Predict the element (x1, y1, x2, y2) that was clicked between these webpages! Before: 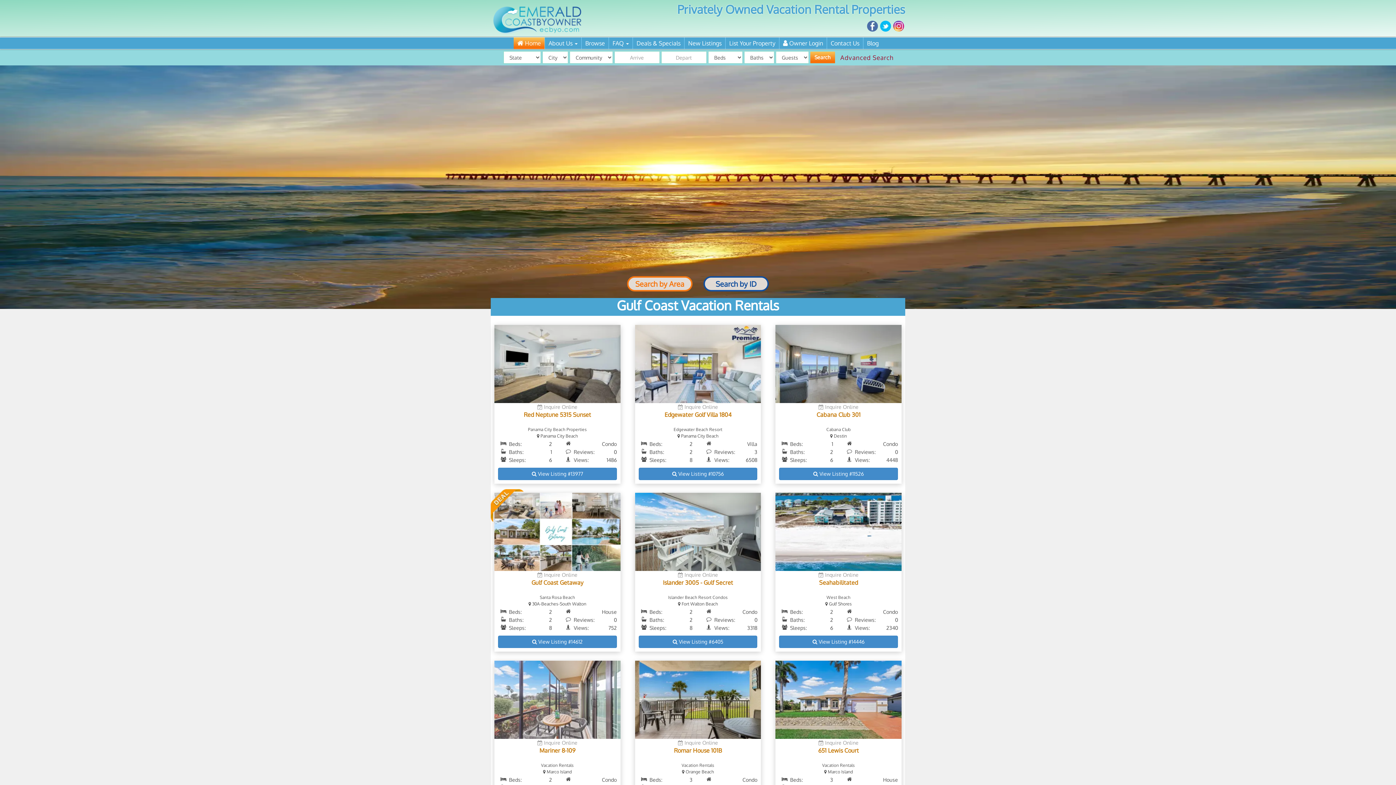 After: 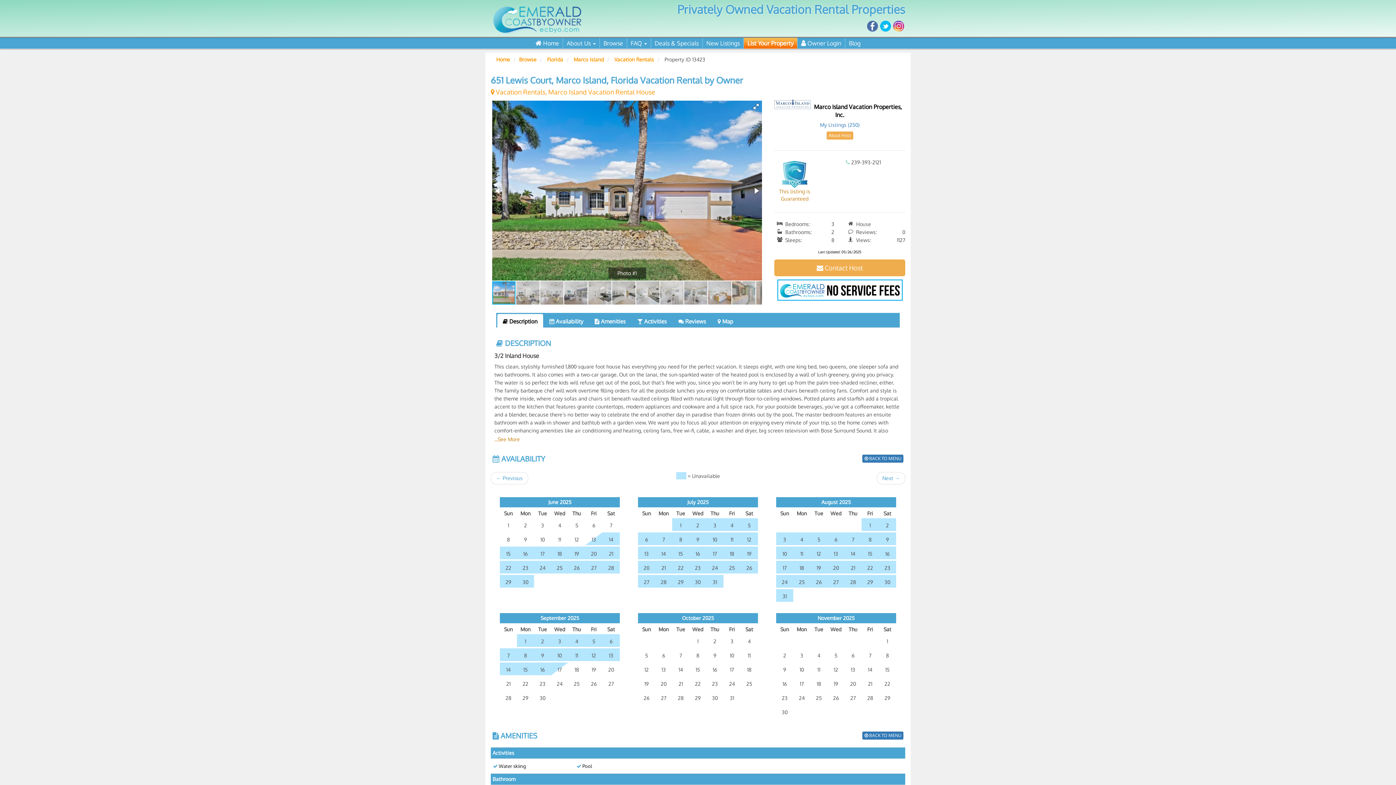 Action: bbox: (775, 696, 901, 702)